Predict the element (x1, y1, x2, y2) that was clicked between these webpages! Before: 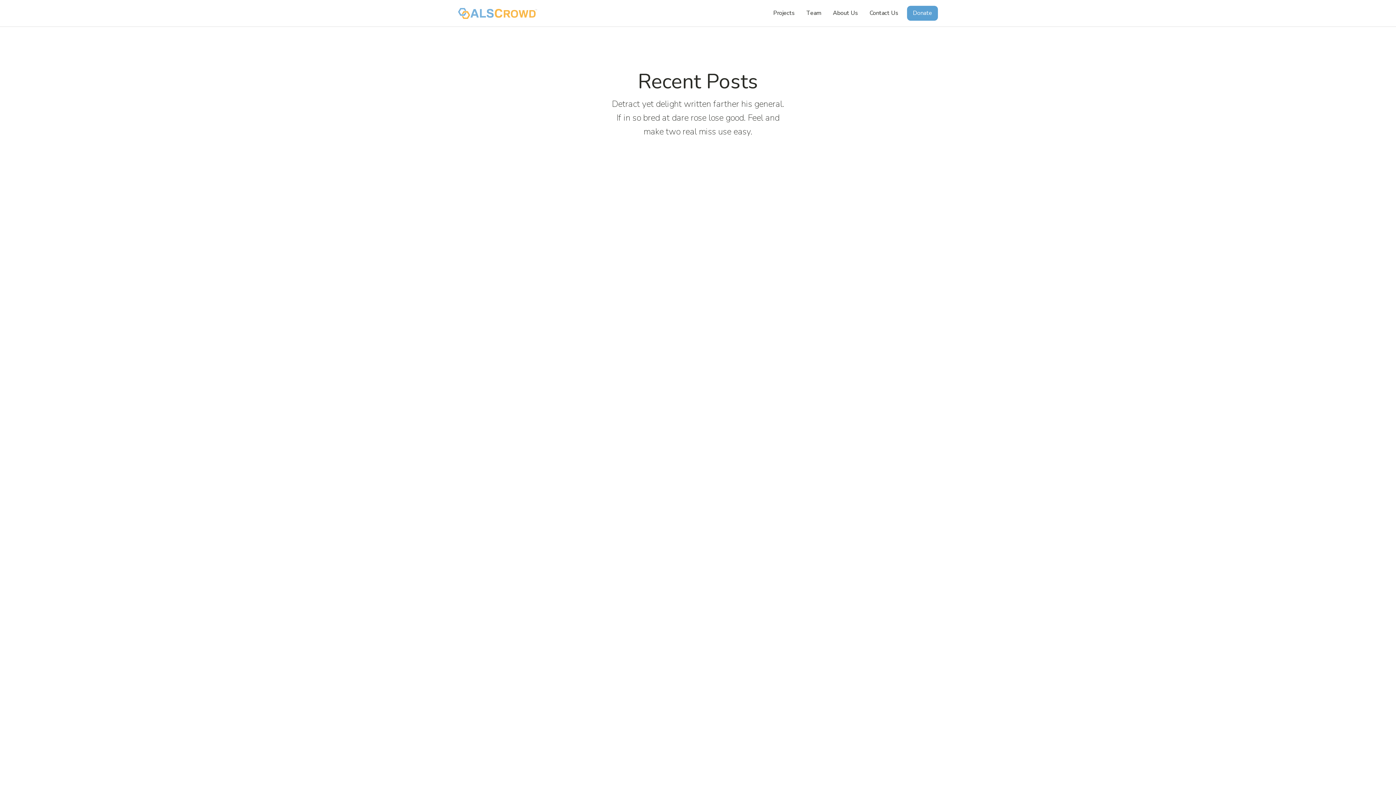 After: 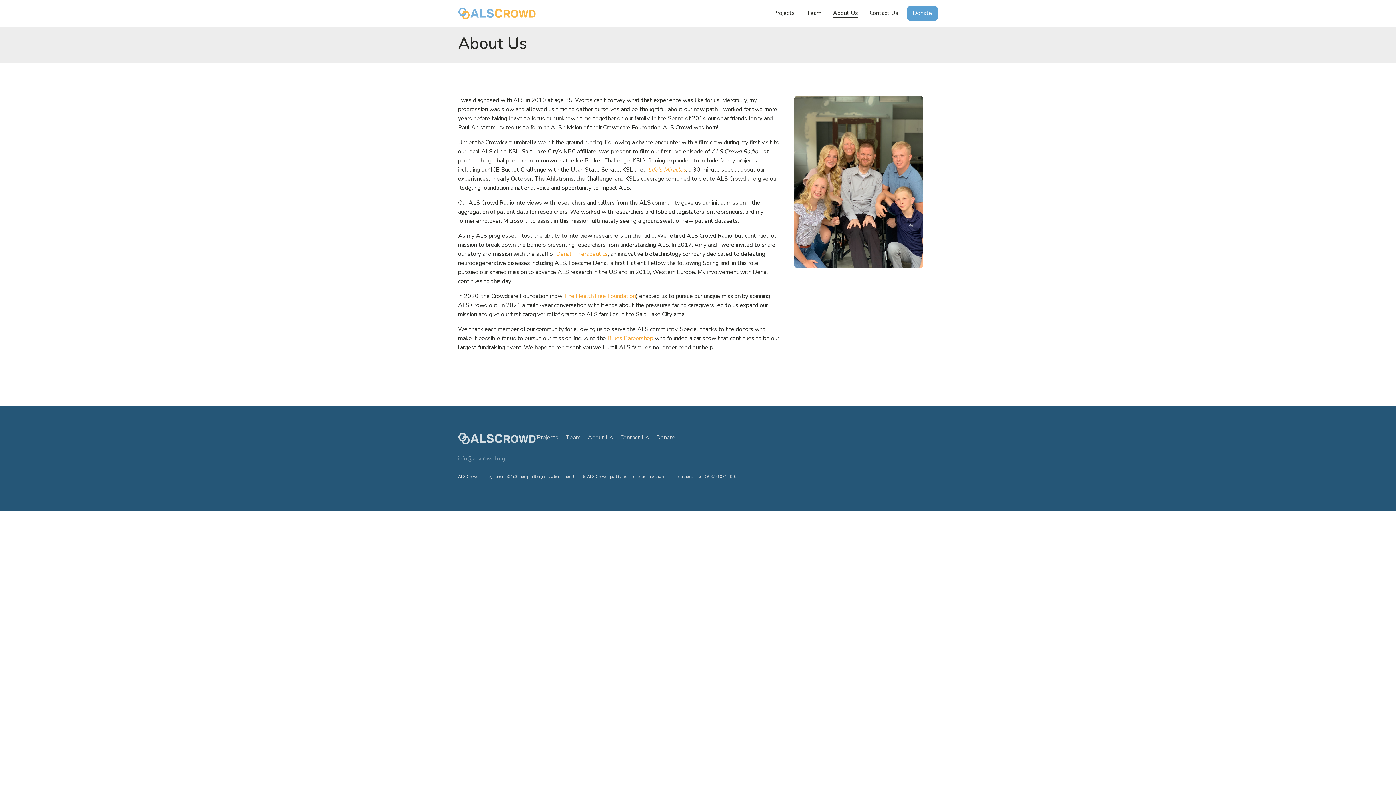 Action: label: About Us bbox: (827, 5, 864, 20)